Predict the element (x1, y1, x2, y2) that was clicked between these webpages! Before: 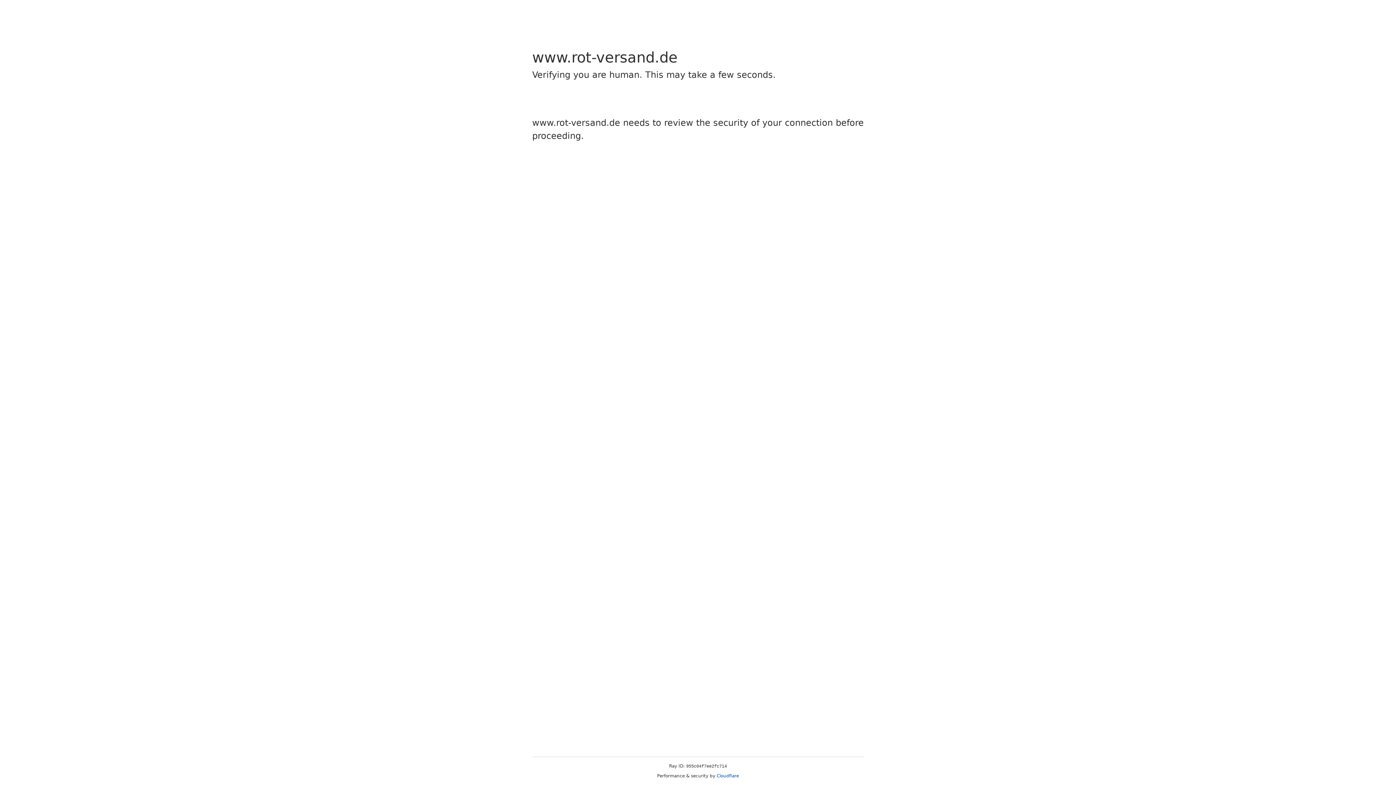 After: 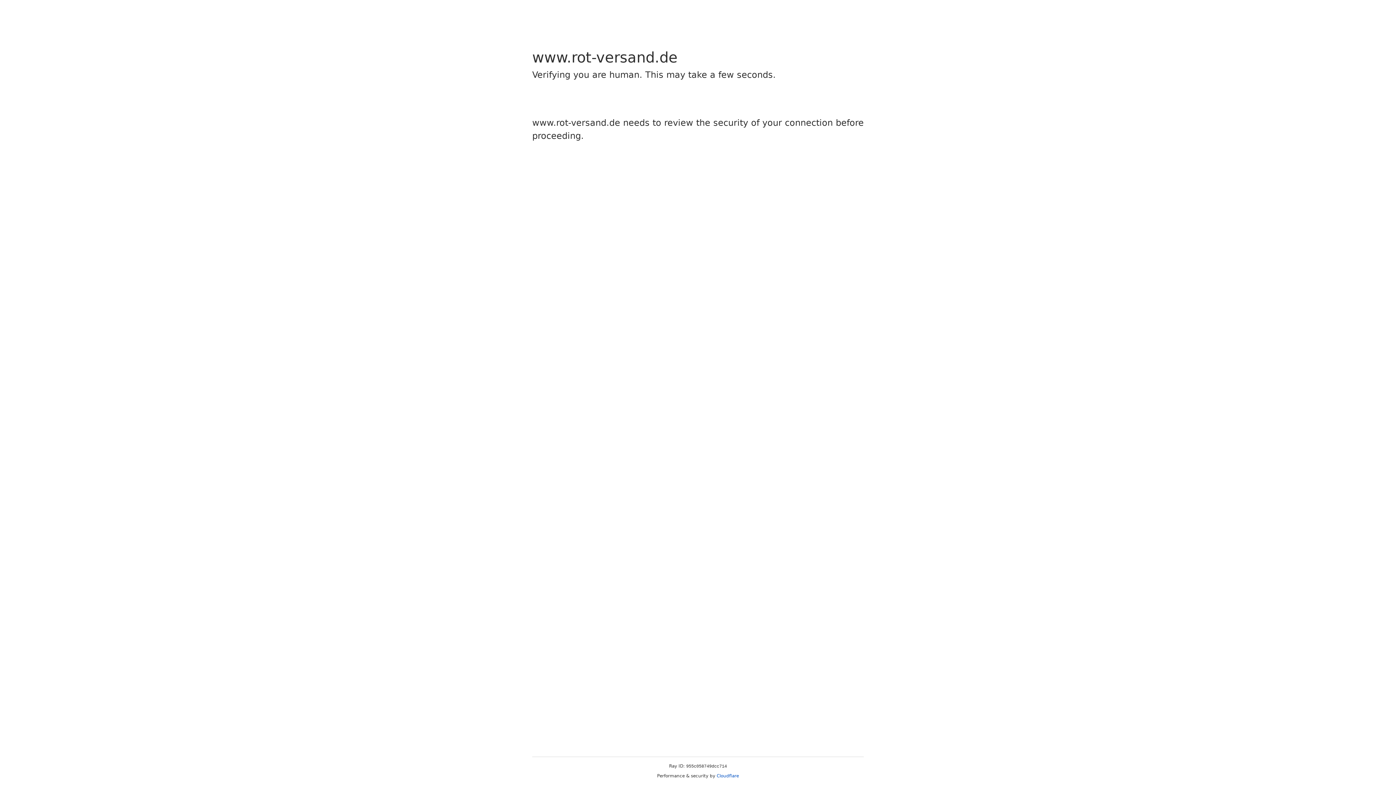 Action: label: Cloudflare bbox: (716, 773, 739, 778)